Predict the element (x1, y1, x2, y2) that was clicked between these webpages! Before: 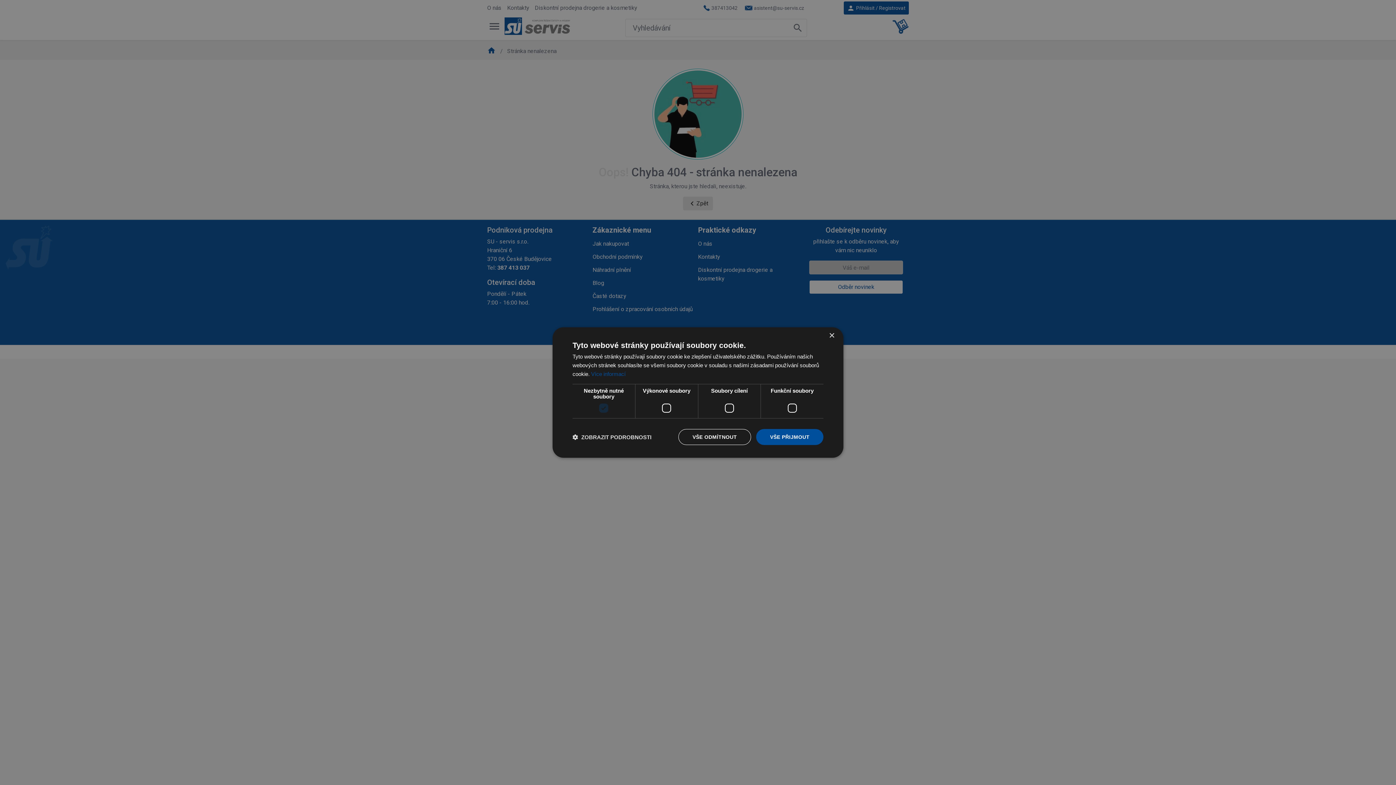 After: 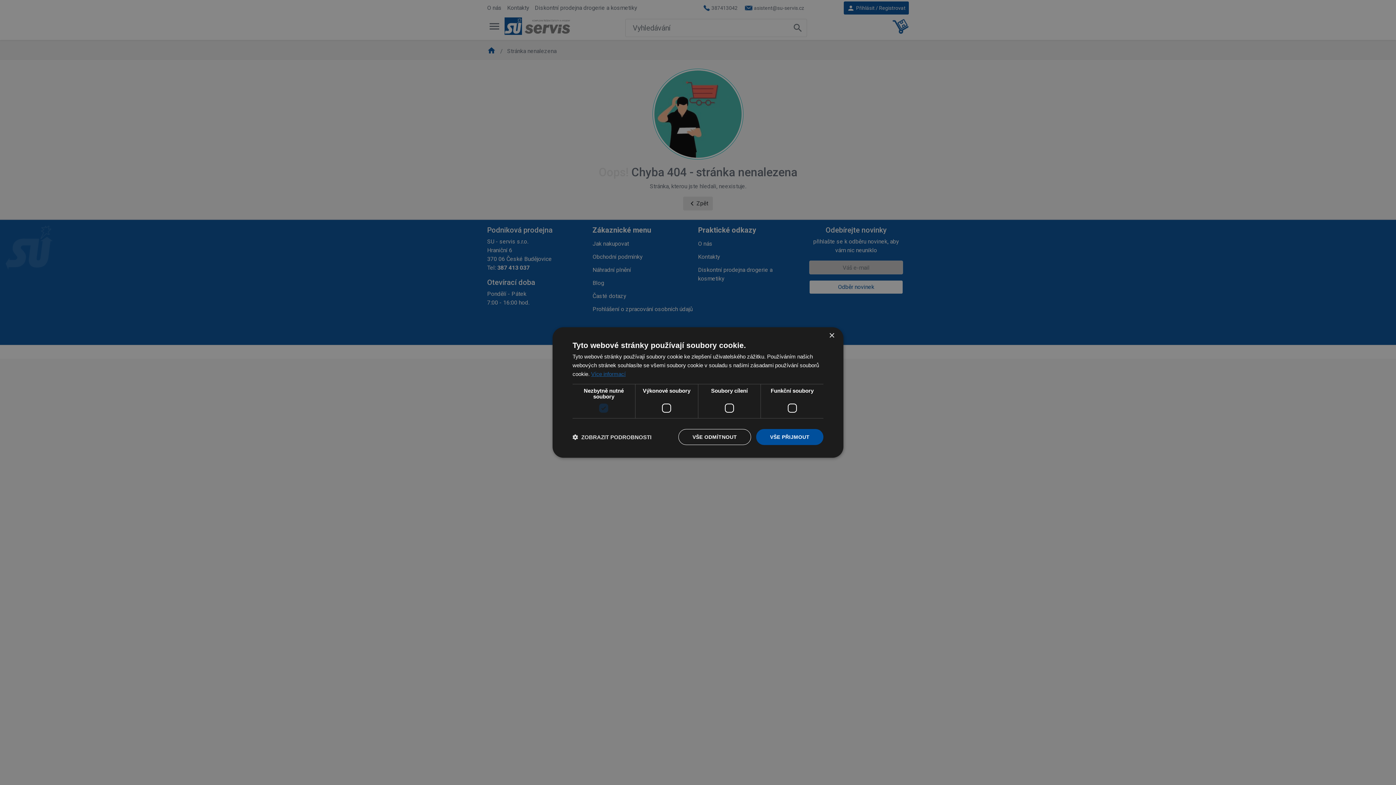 Action: label: Více informací, opens a new window bbox: (591, 371, 625, 377)